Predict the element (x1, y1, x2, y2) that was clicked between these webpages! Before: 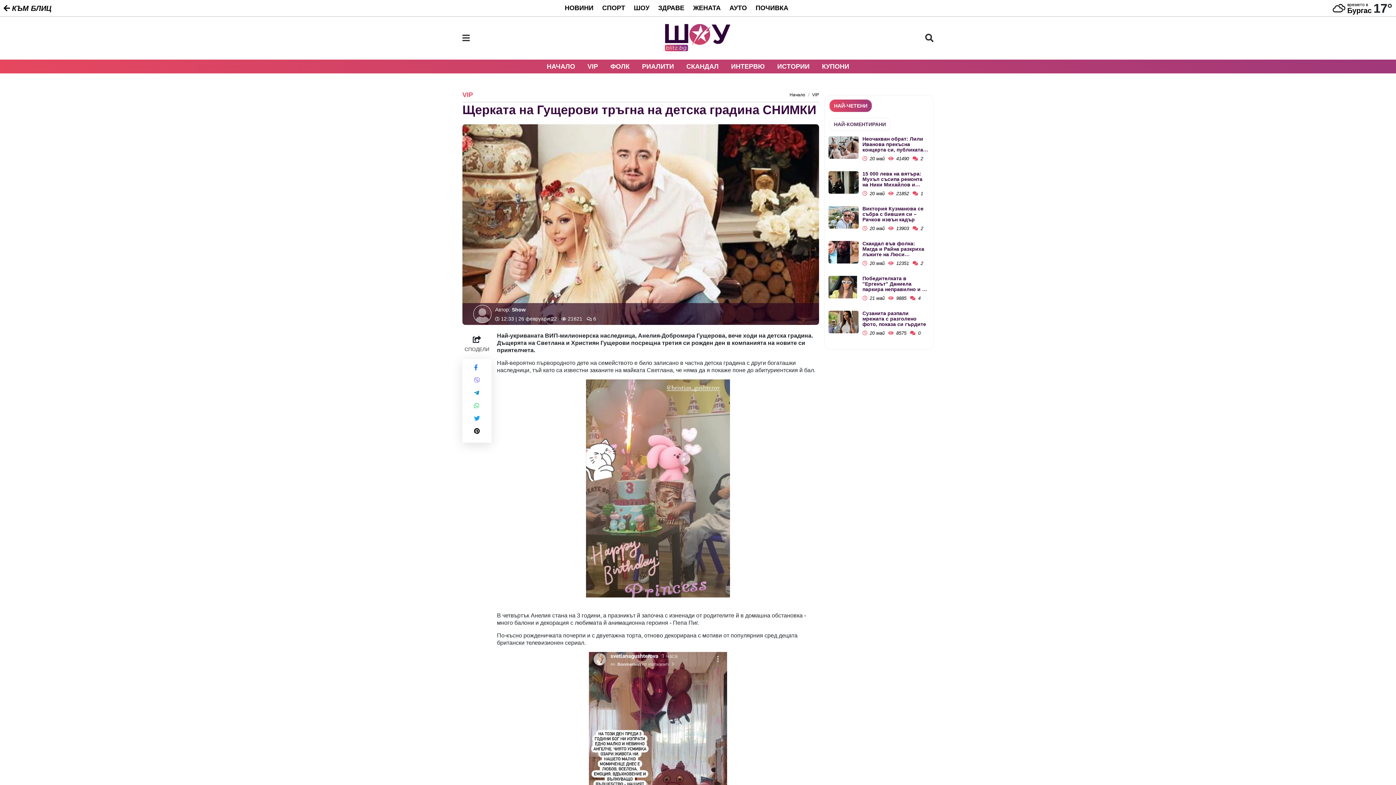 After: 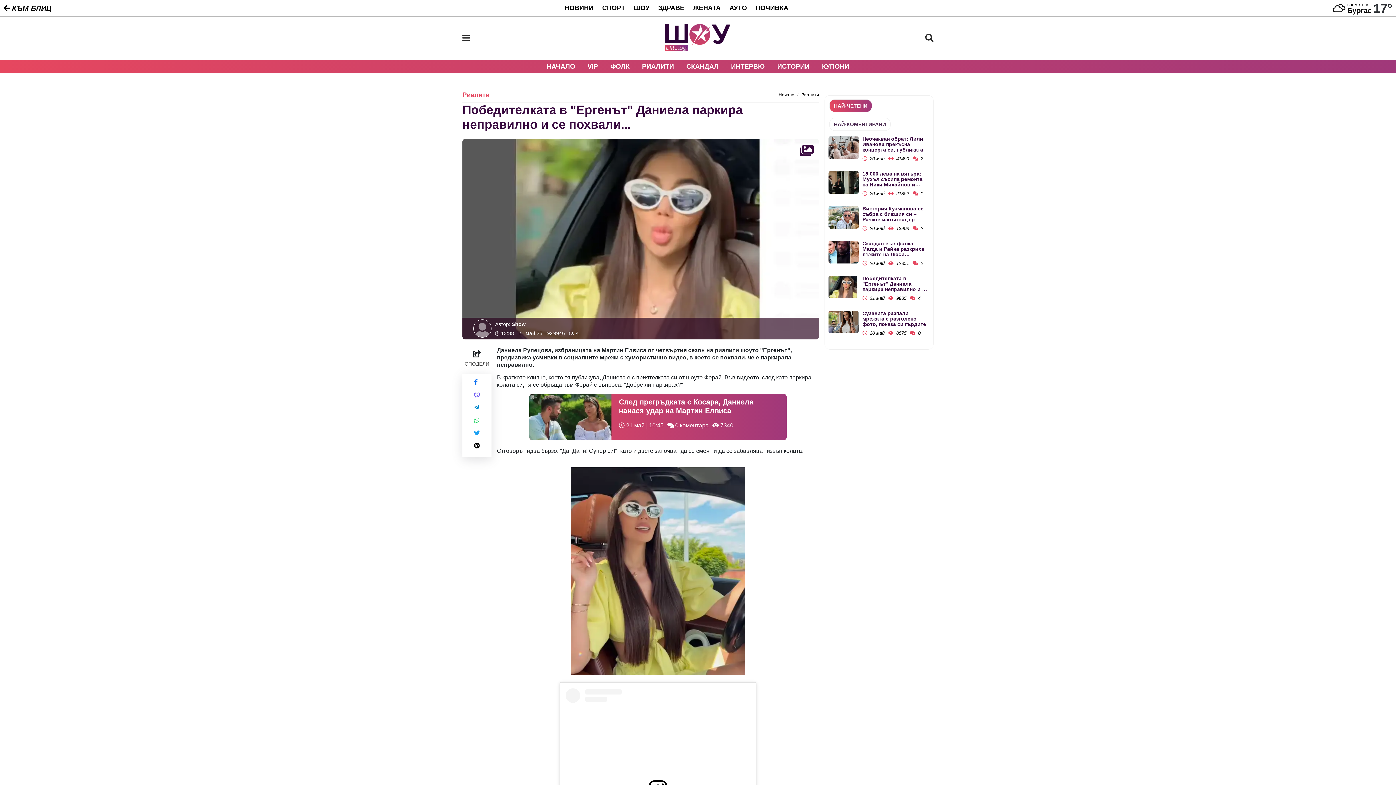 Action: bbox: (910, 295, 920, 300) label:  4